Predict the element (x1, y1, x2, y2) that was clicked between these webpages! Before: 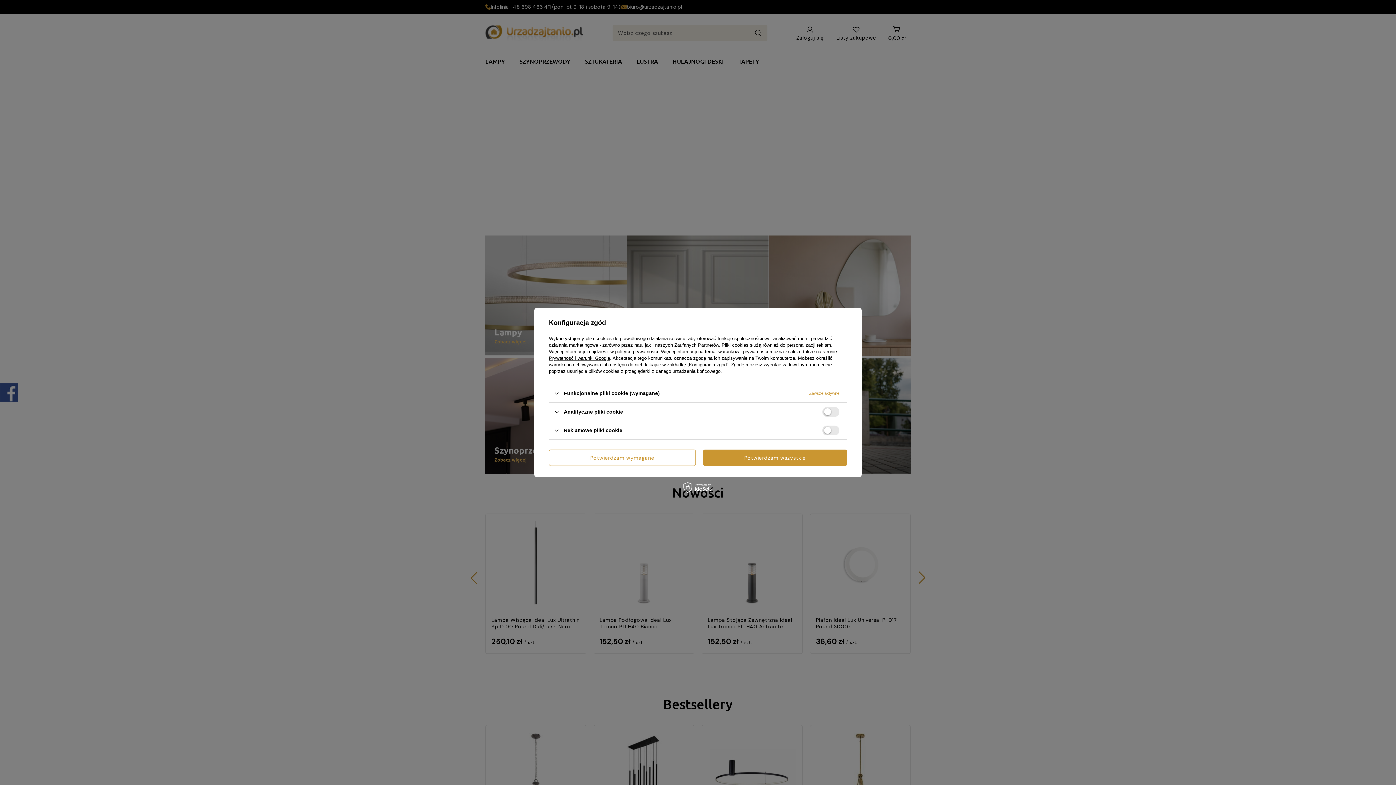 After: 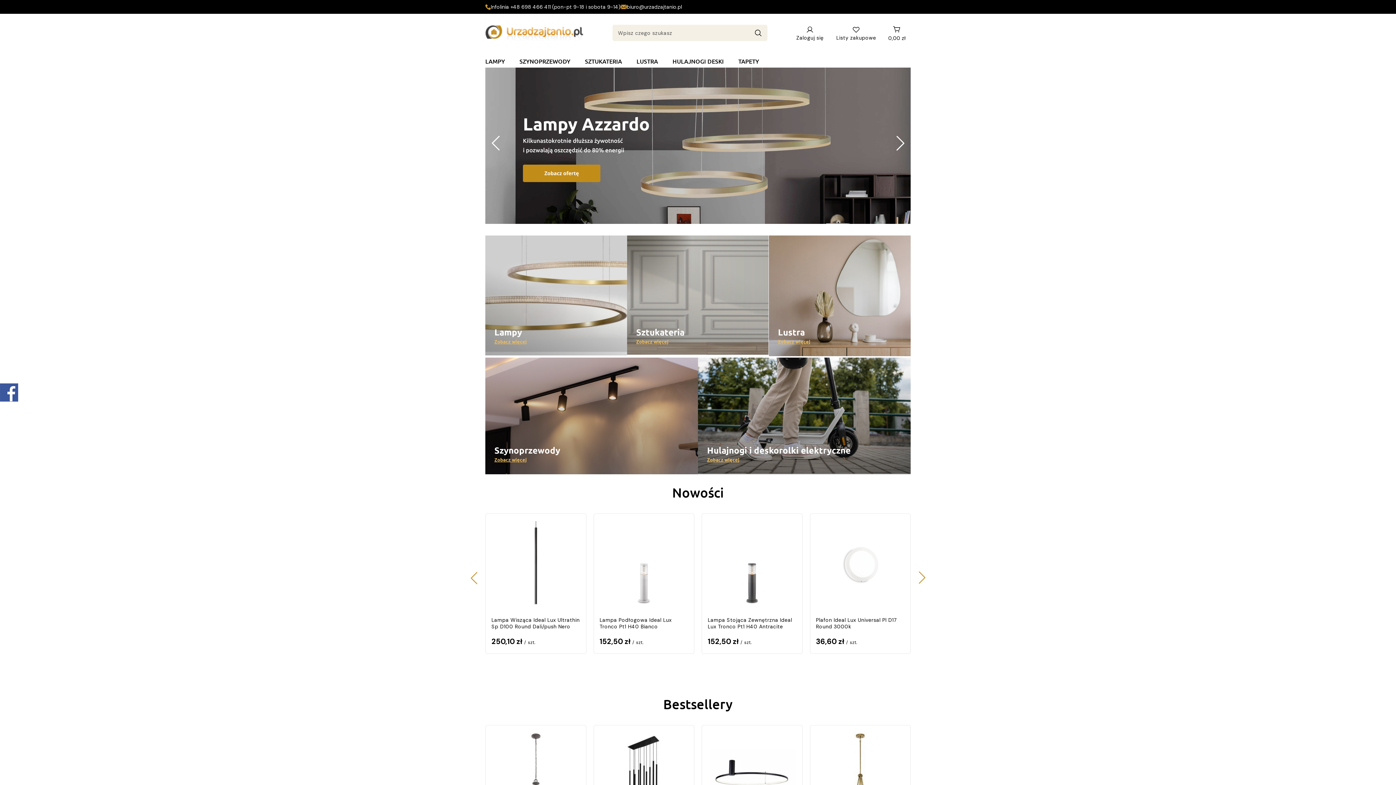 Action: label: Potwierdzam wszystkie bbox: (703, 449, 847, 466)